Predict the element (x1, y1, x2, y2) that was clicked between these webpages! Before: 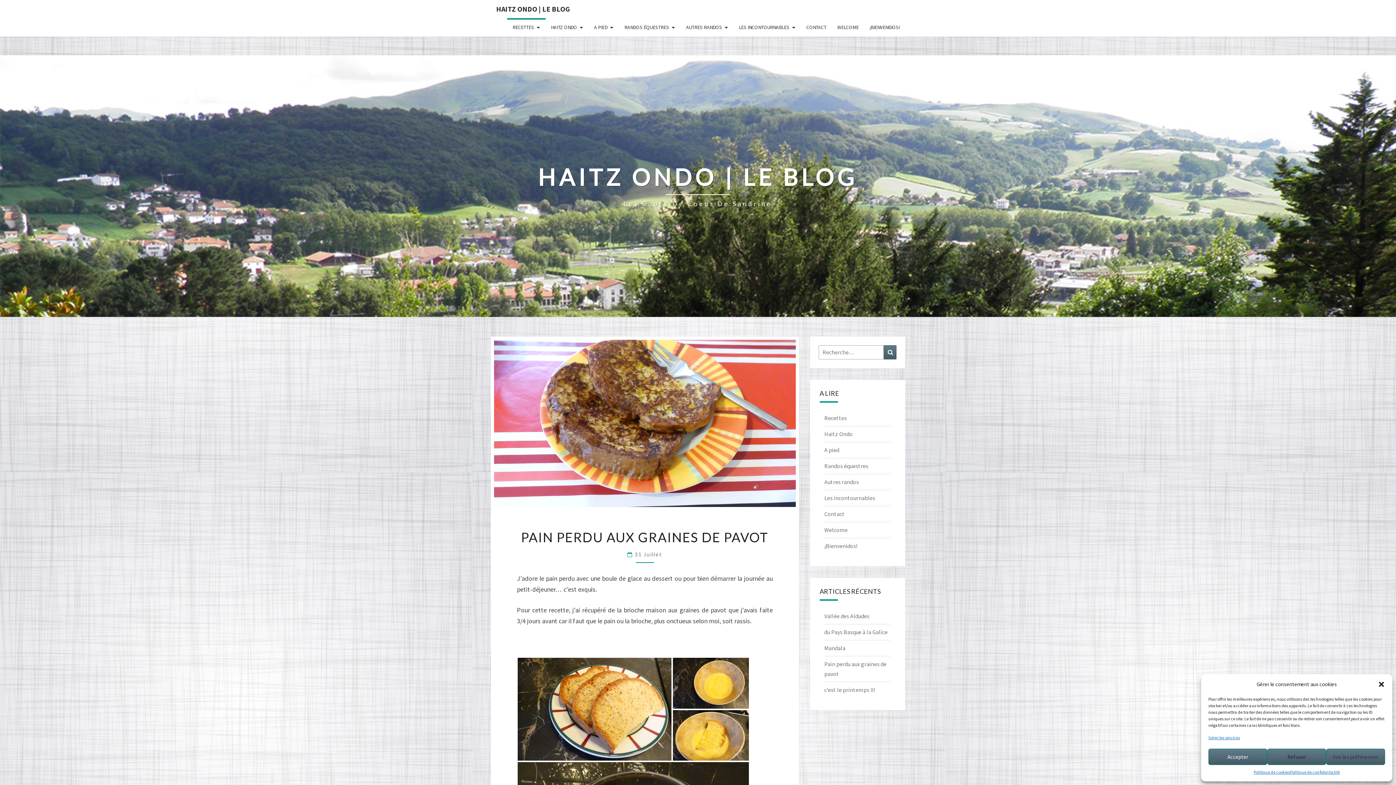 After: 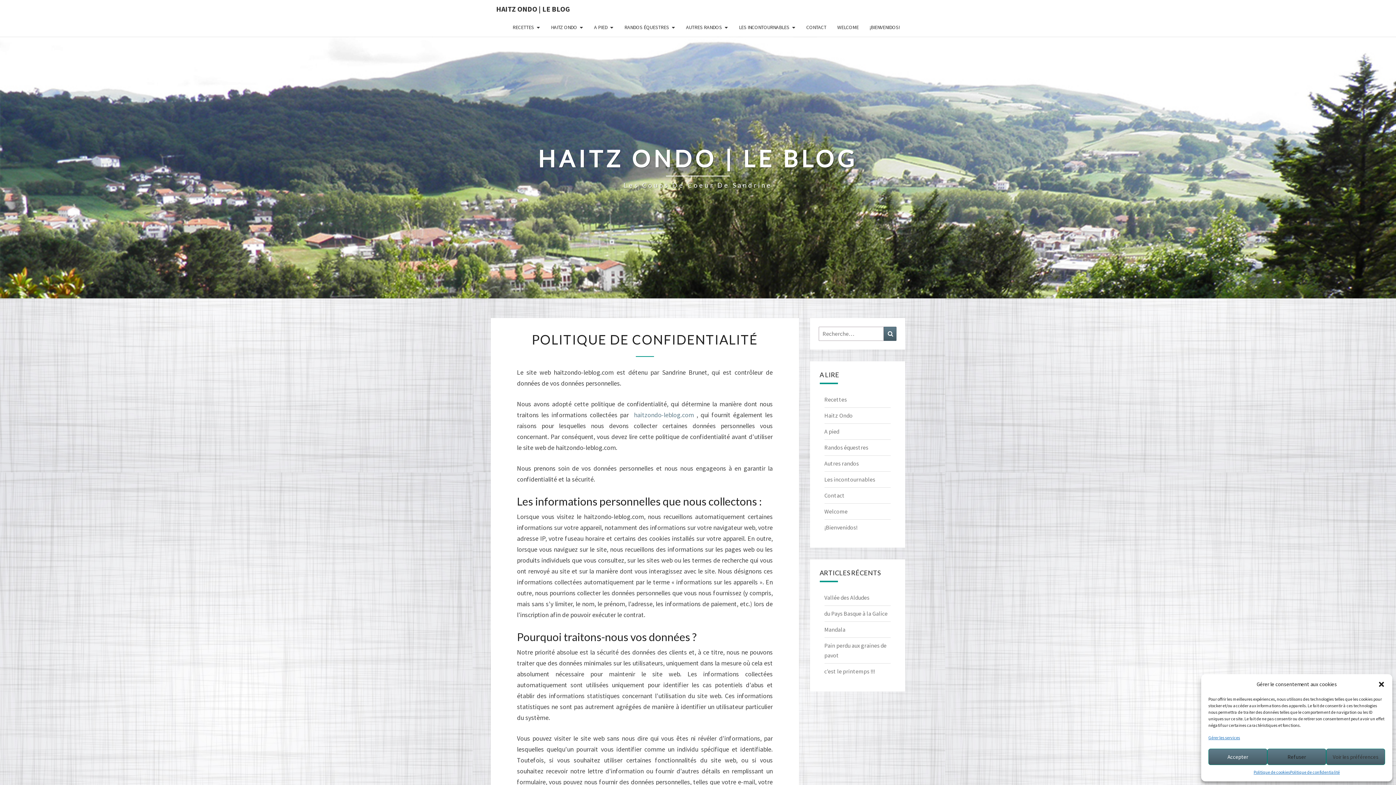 Action: bbox: (1290, 769, 1340, 776) label: Politique de confidentialité